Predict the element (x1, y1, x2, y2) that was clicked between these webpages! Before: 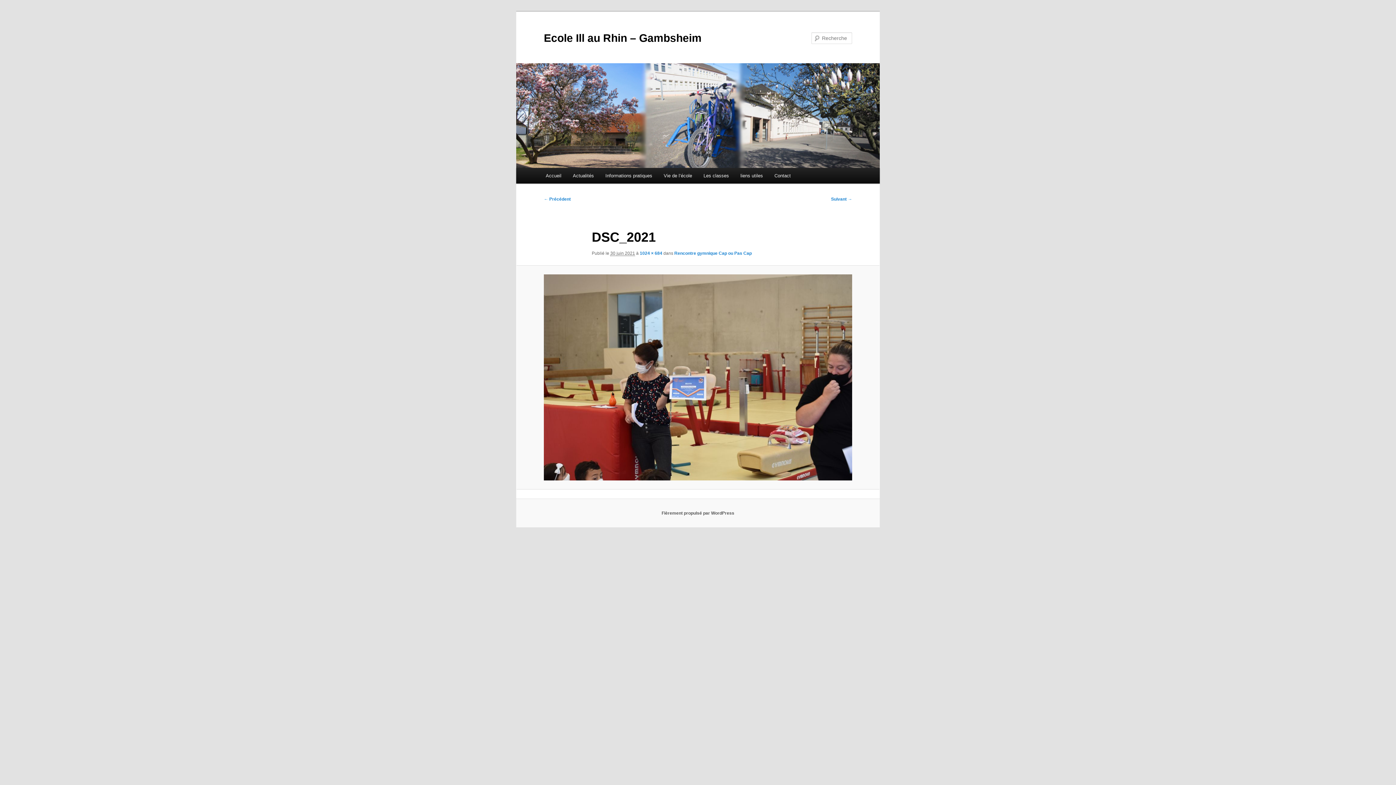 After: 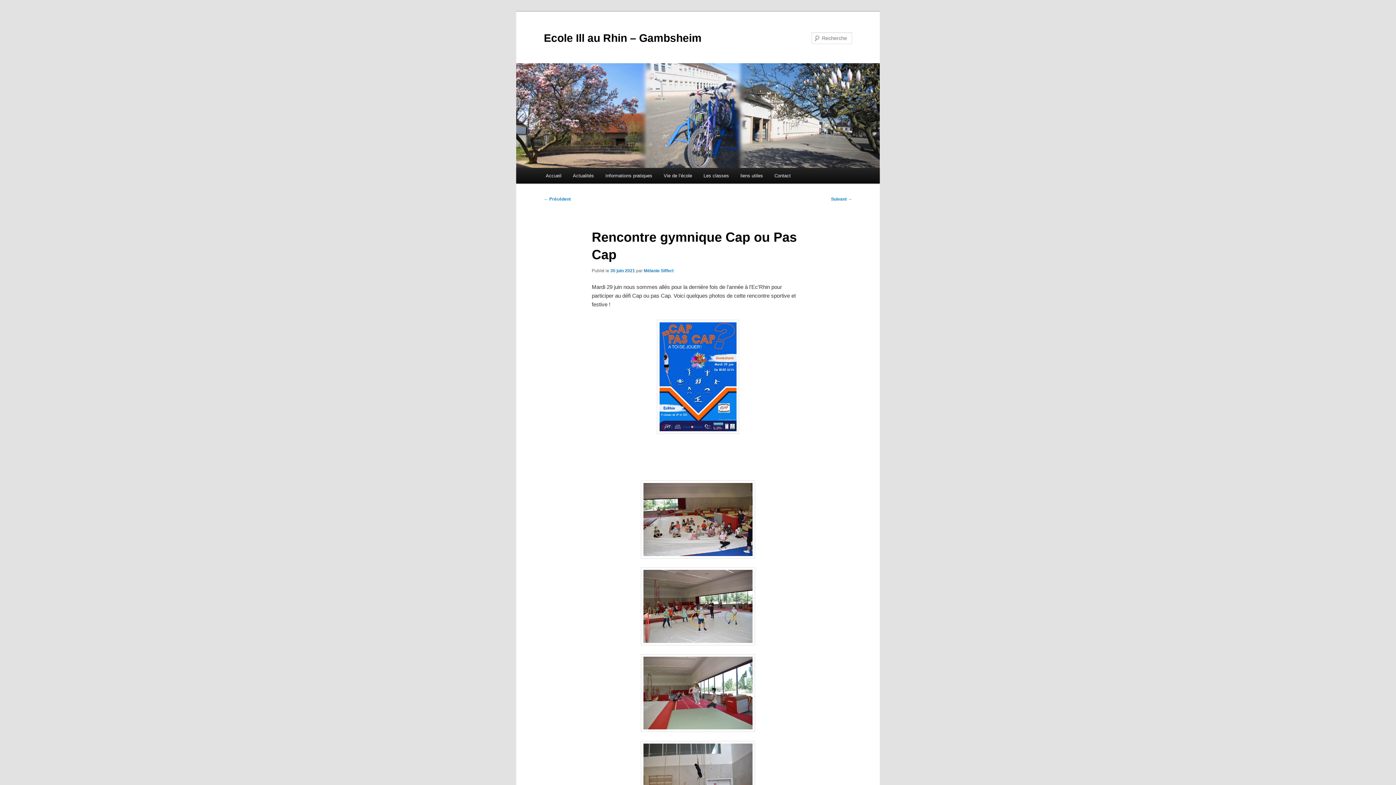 Action: bbox: (674, 250, 751, 255) label: Rencontre gymnique Cap ou Pas Cap